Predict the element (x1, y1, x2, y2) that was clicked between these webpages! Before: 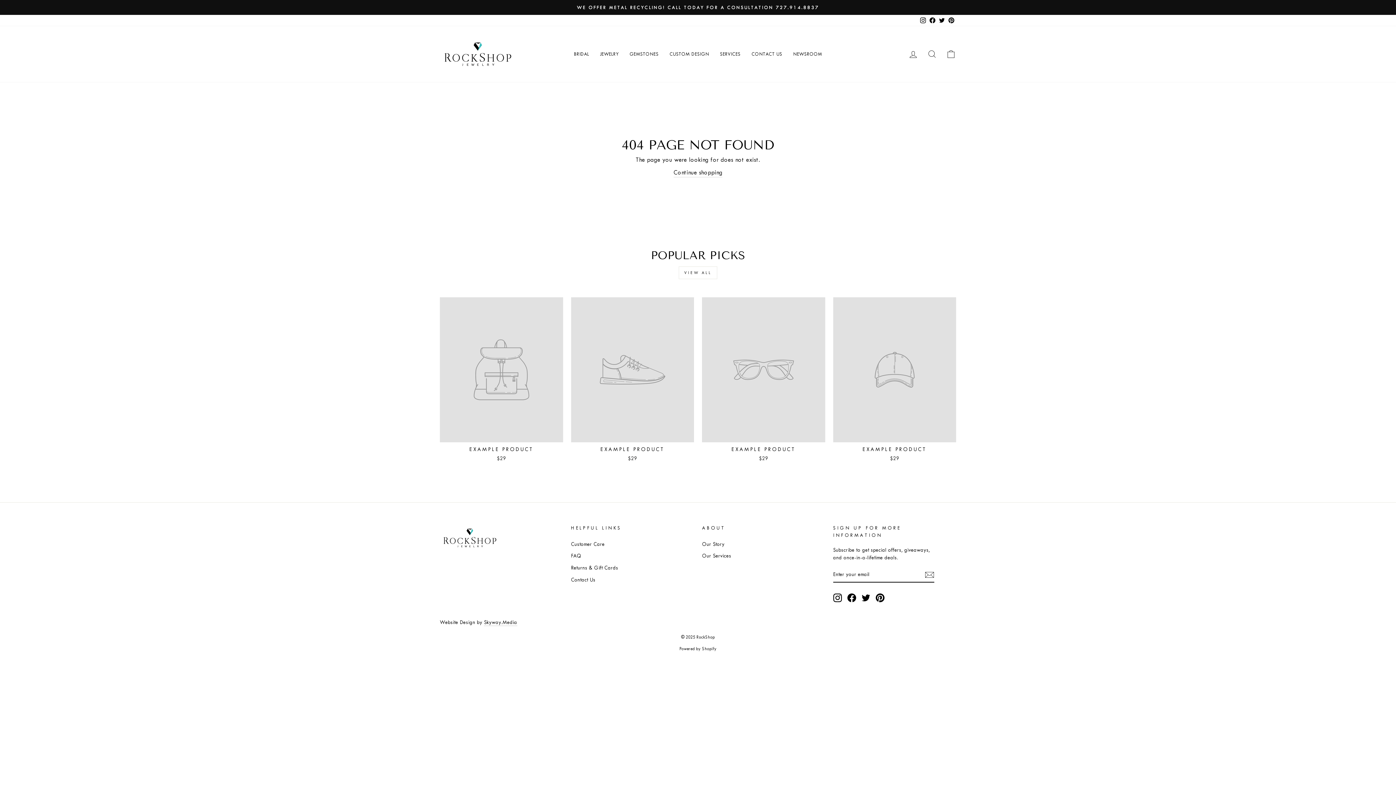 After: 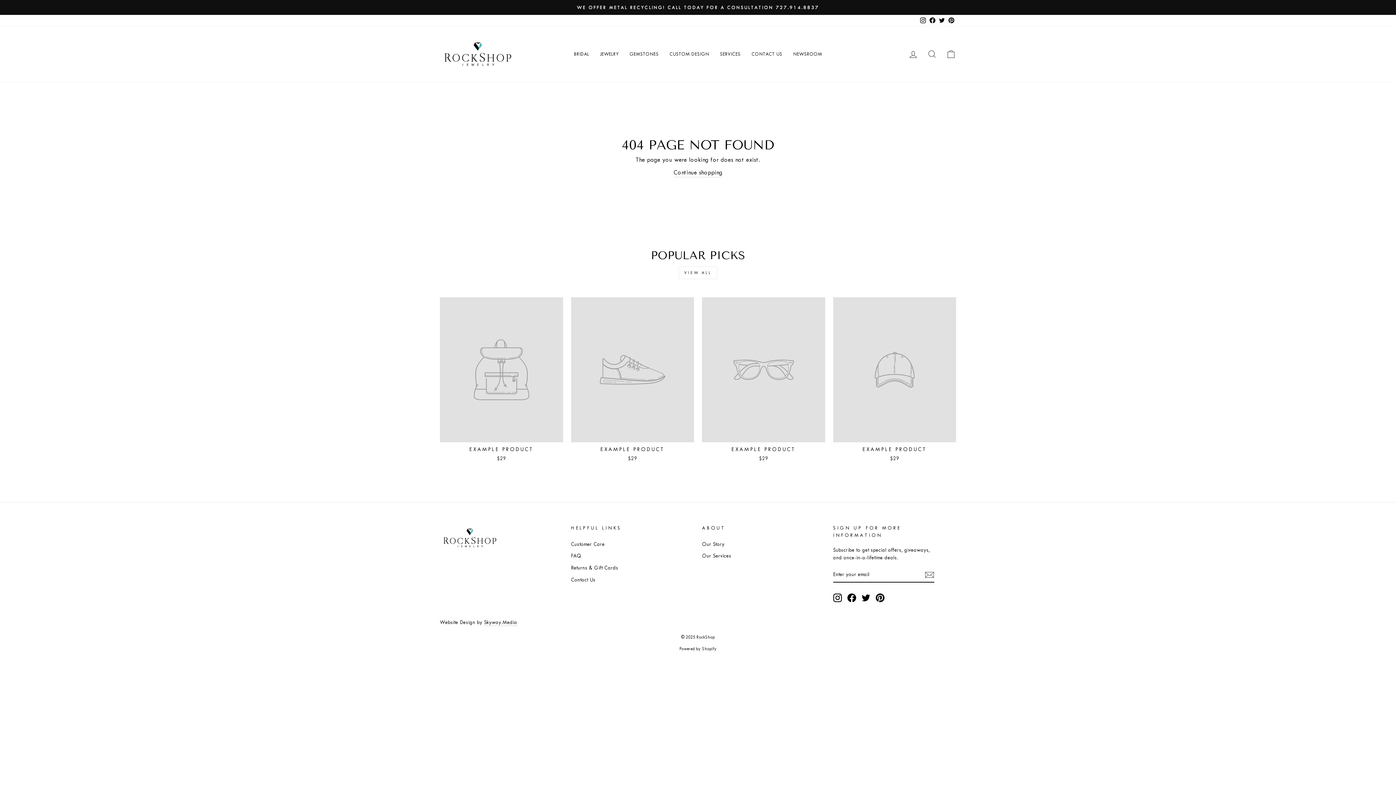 Action: label: Pinterest bbox: (946, 14, 956, 26)